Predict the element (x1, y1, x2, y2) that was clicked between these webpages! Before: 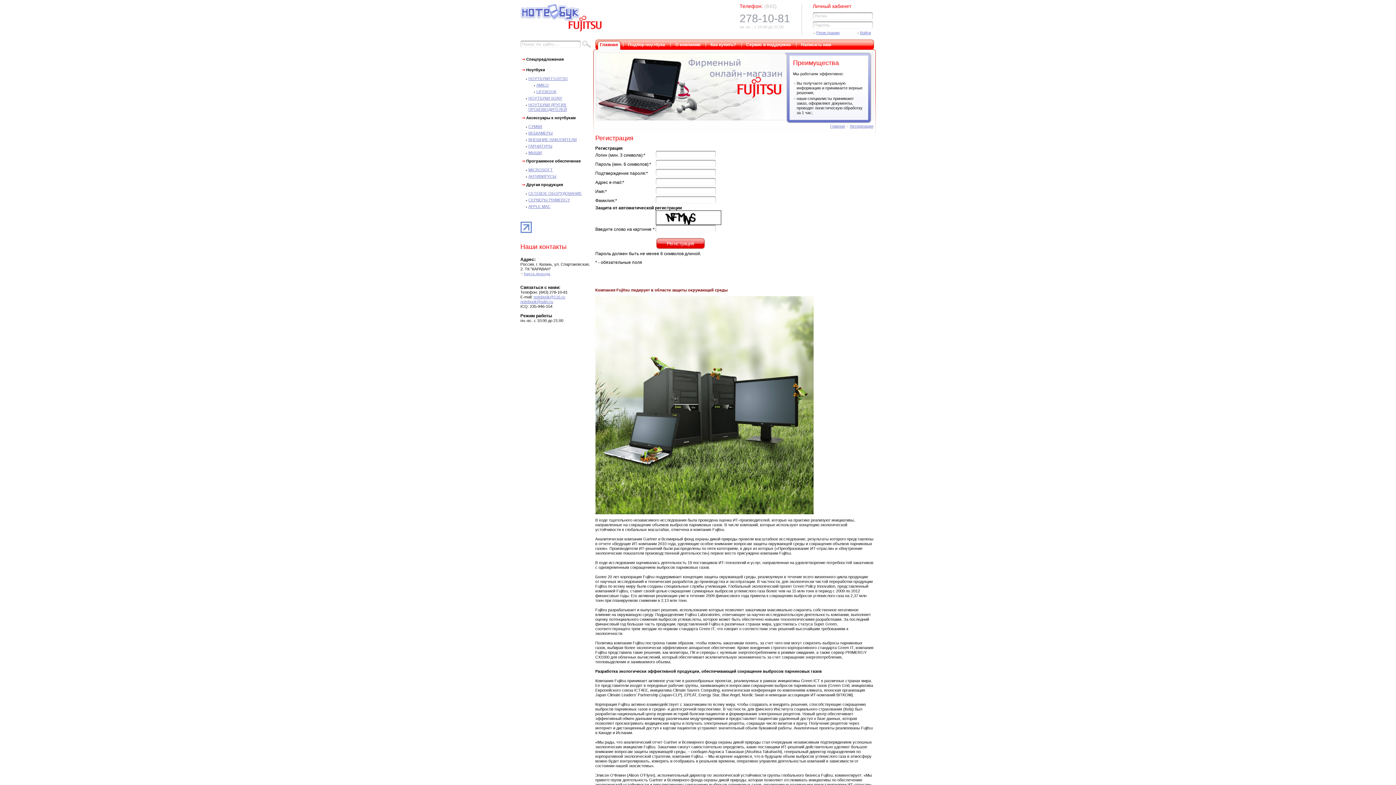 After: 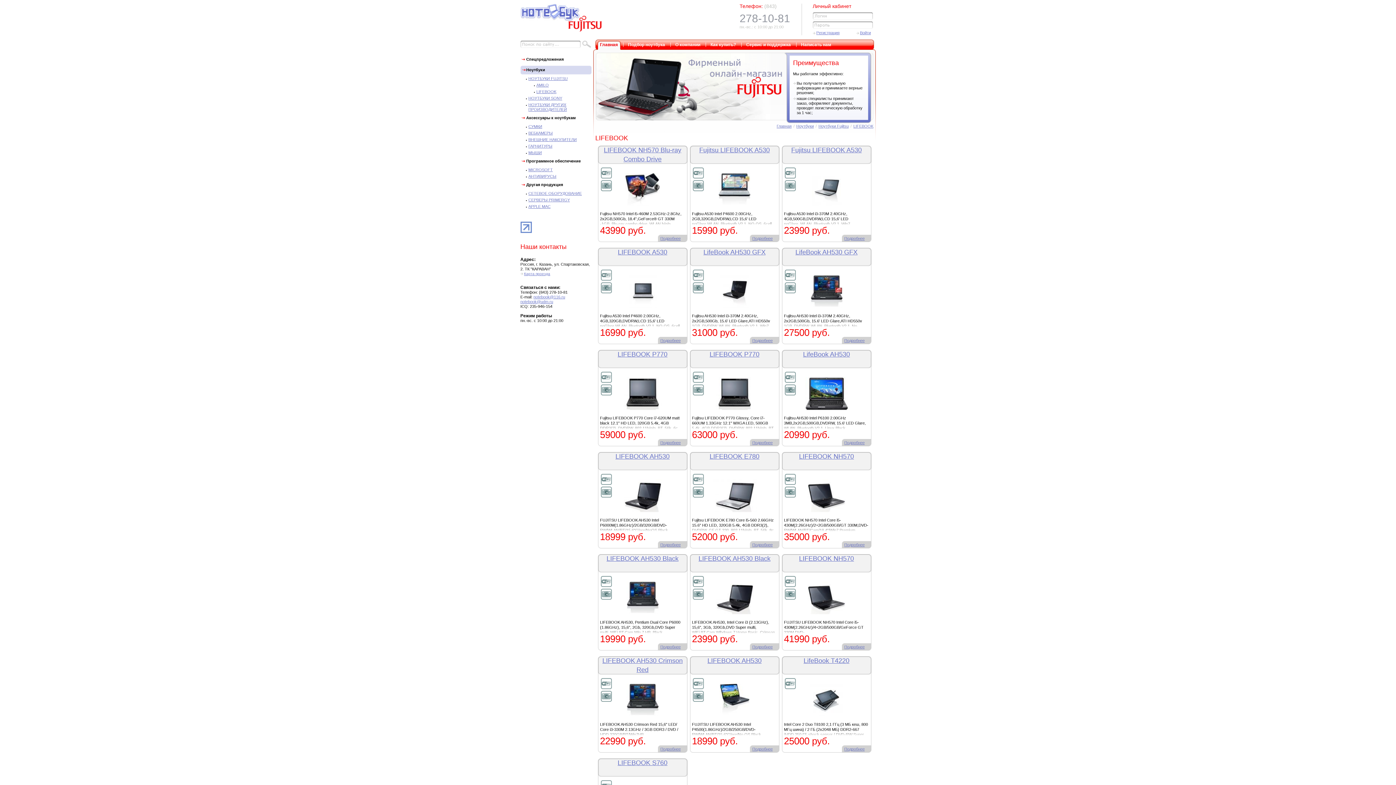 Action: label: LIFEBOOK bbox: (536, 89, 593, 94)